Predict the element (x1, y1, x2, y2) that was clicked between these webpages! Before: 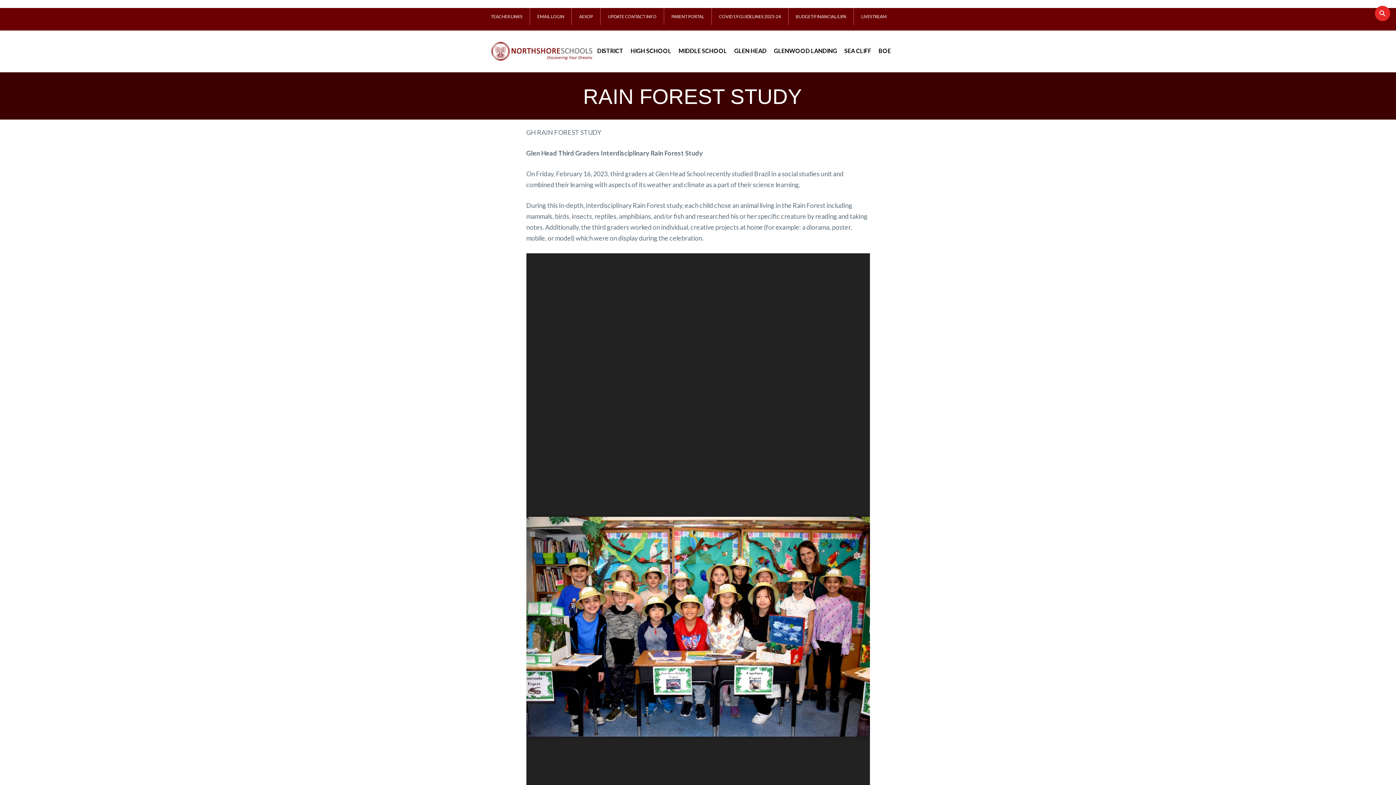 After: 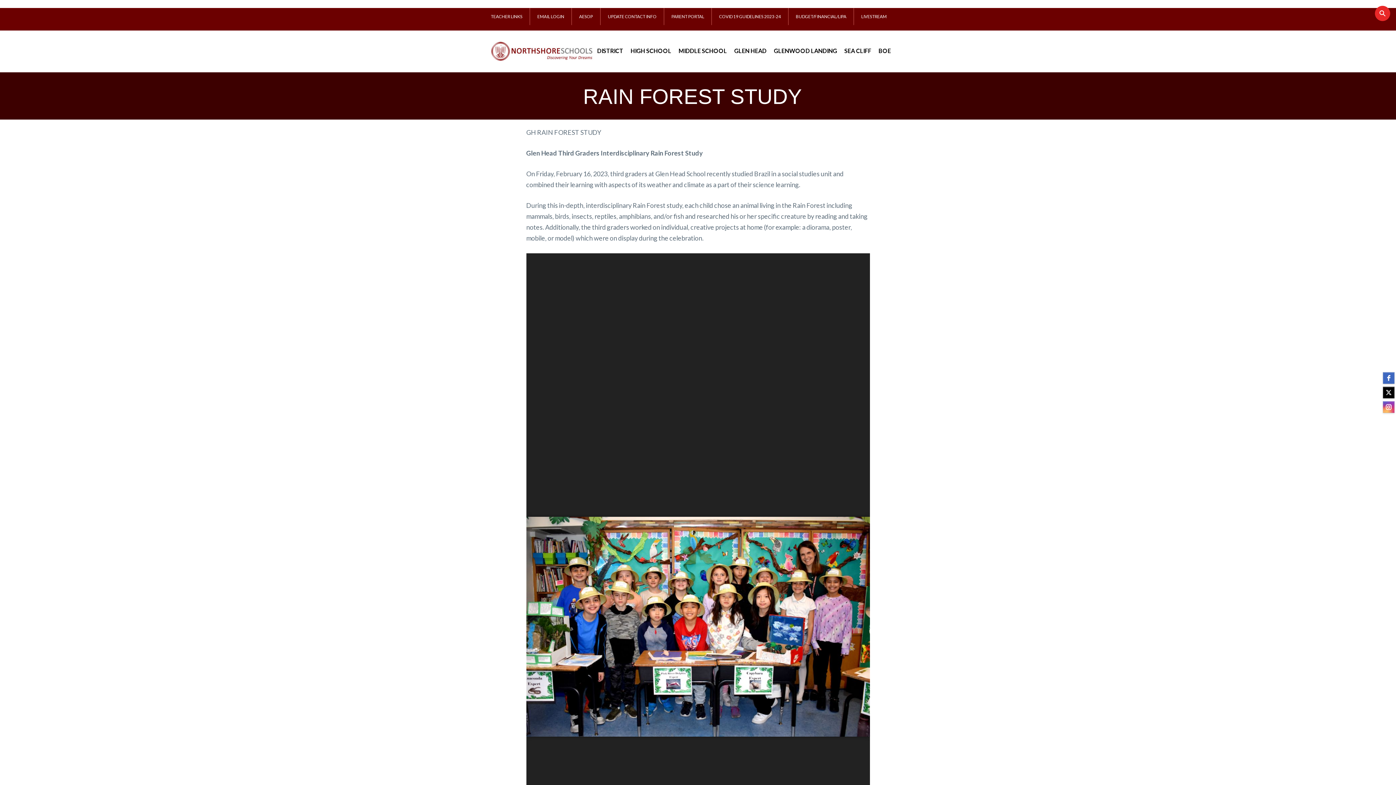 Action: label: PARENT PORTAL bbox: (671, 13, 704, 19)